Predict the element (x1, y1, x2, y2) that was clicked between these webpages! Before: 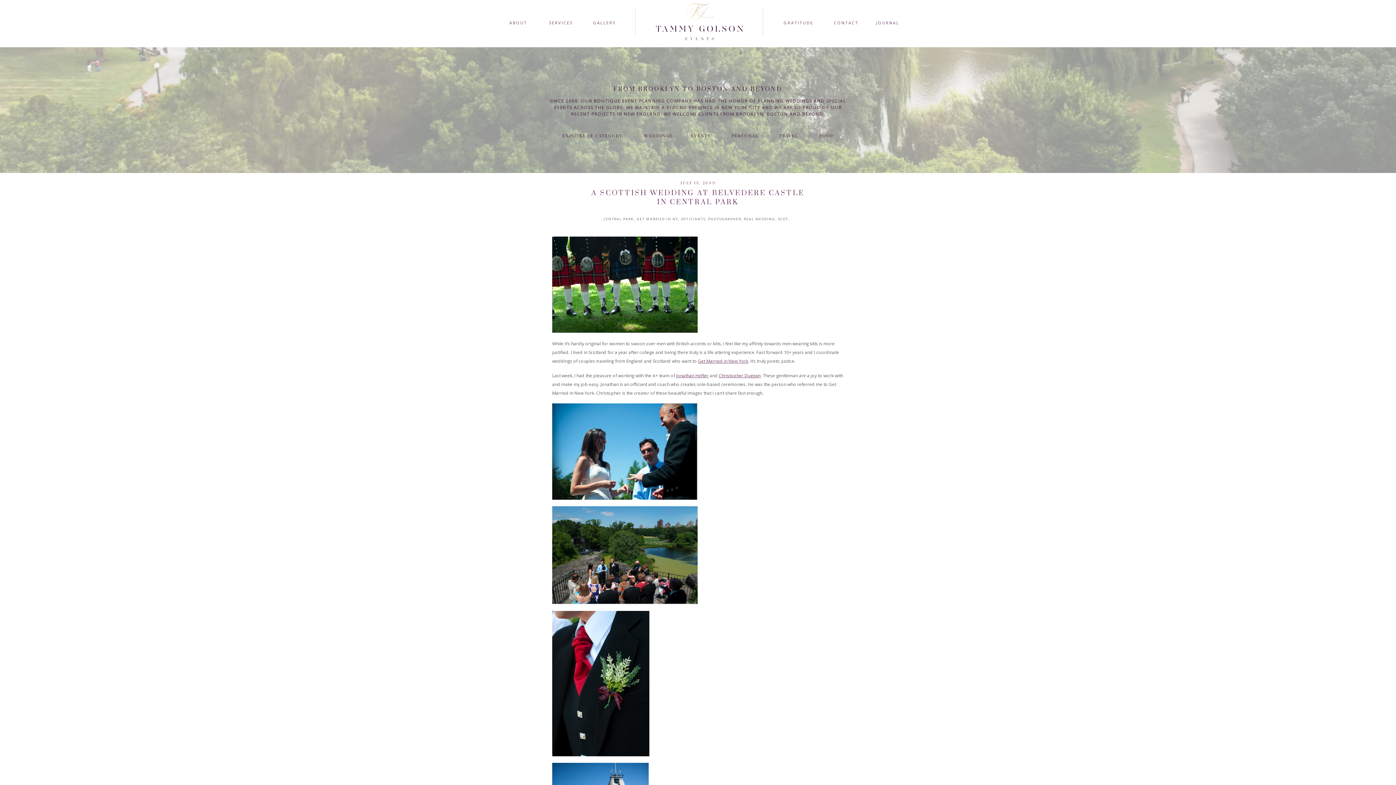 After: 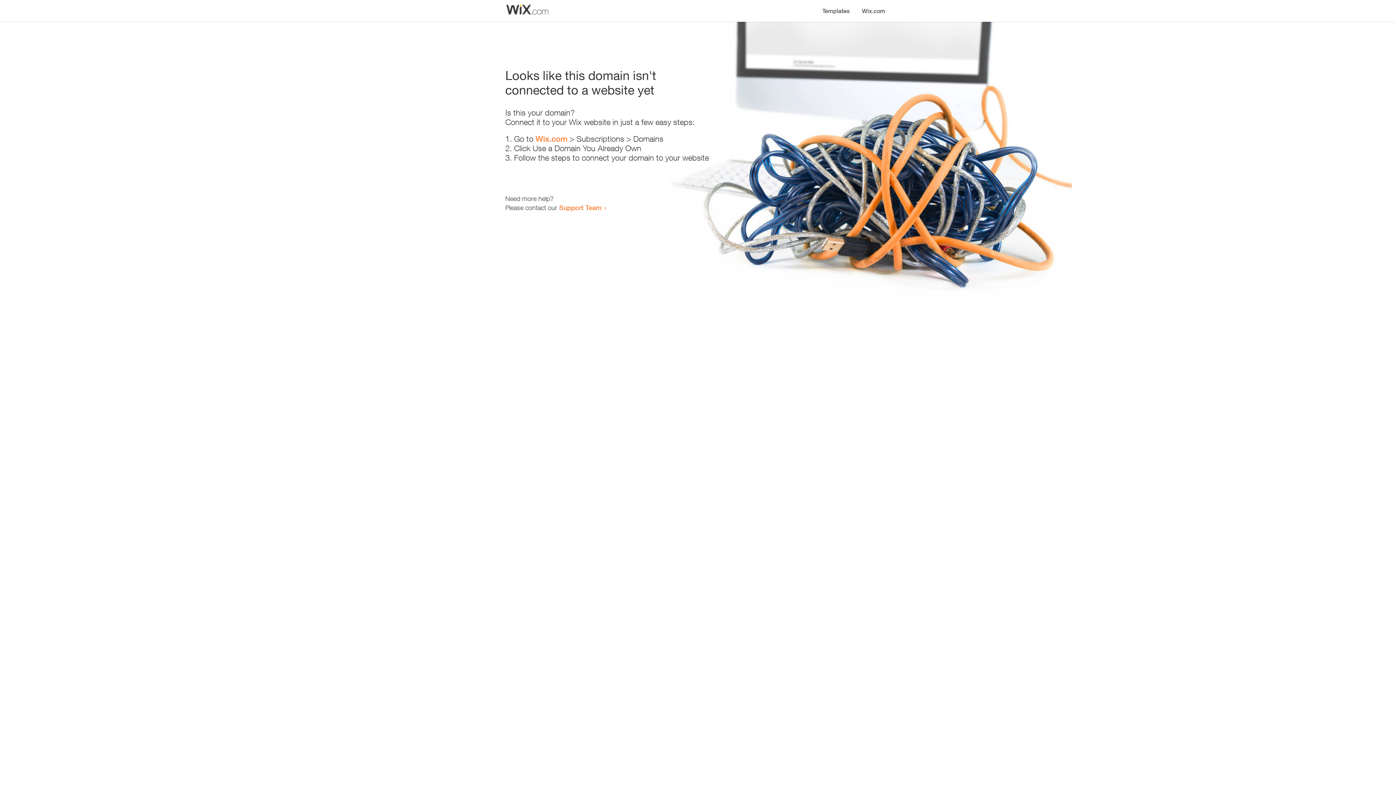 Action: bbox: (676, 372, 708, 378) label: Jonathan Hefter